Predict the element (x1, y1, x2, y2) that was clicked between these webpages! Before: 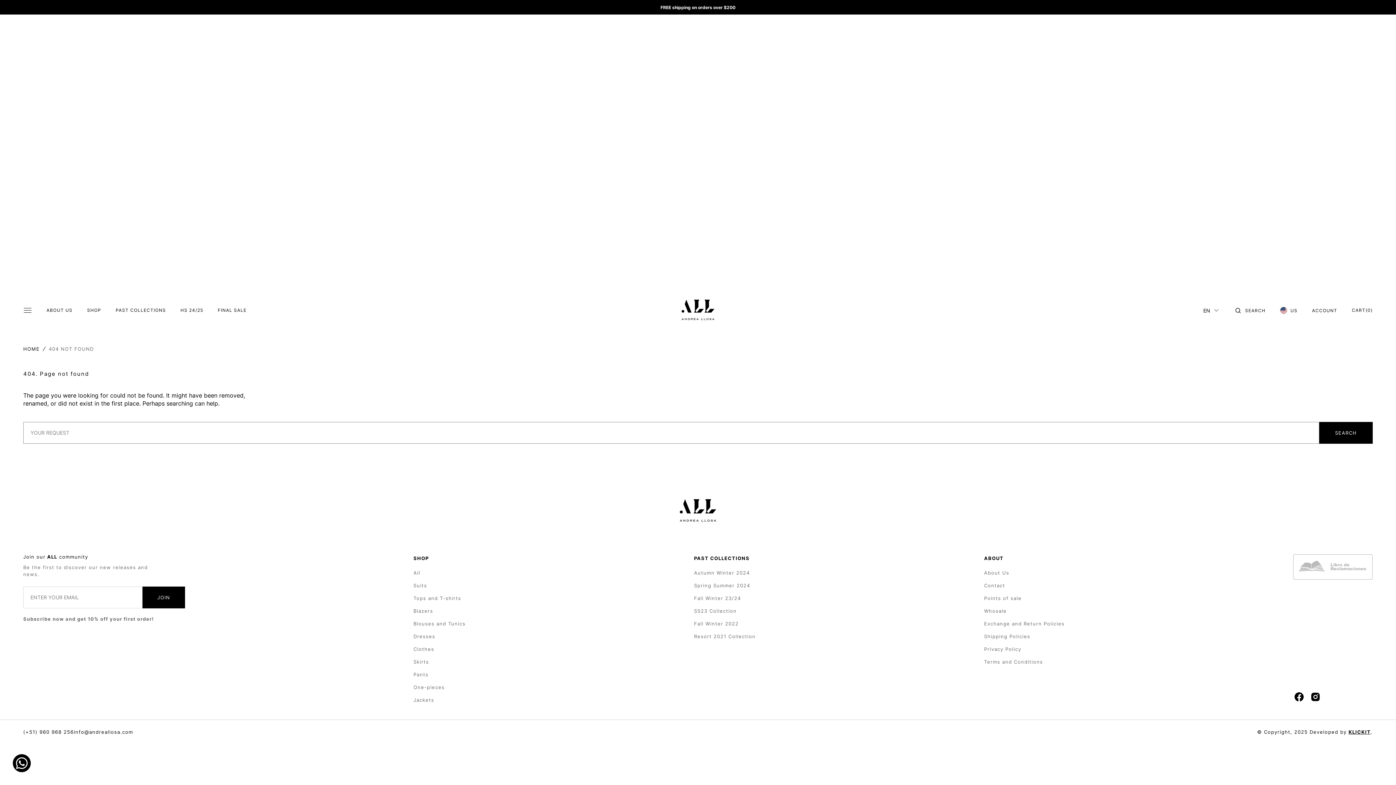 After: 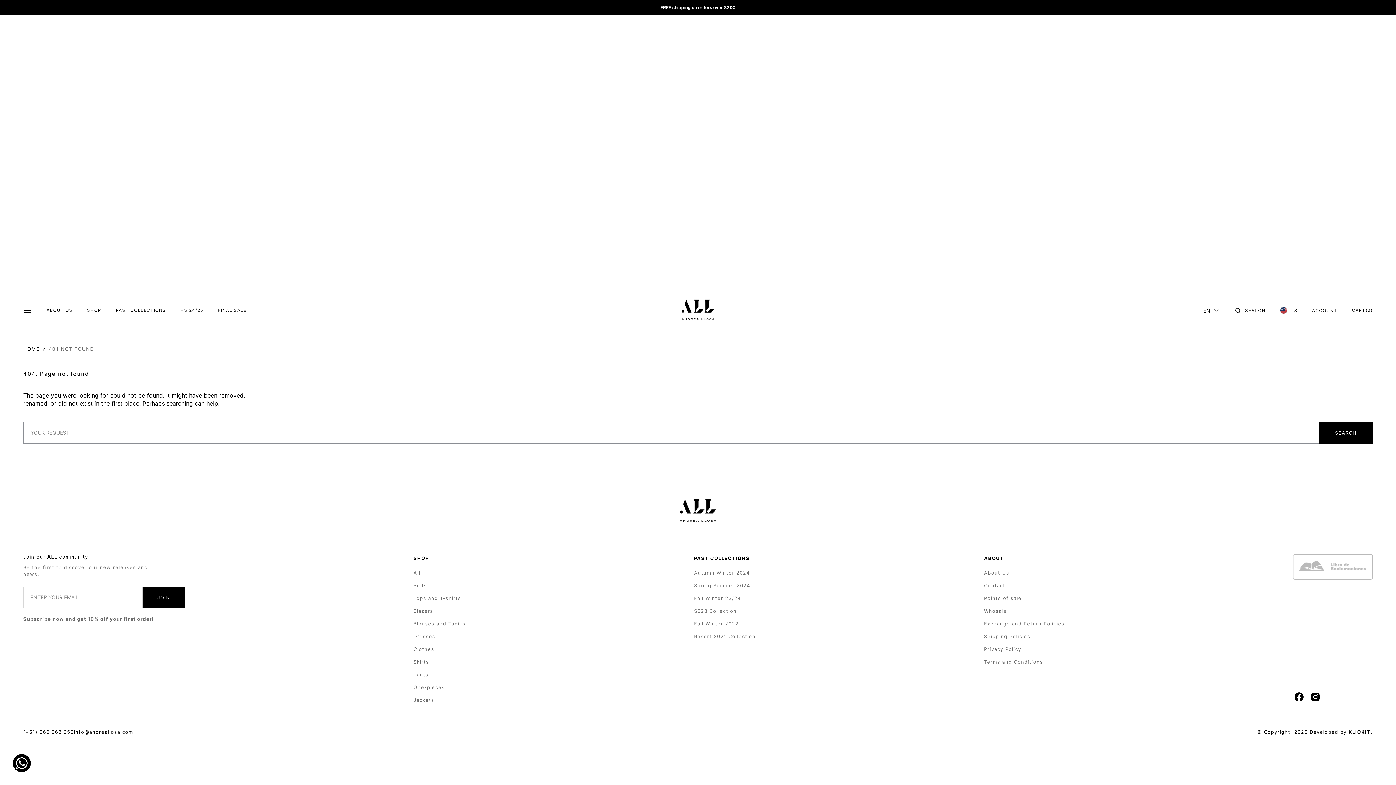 Action: label: instagram bbox: (1307, 689, 1323, 705)